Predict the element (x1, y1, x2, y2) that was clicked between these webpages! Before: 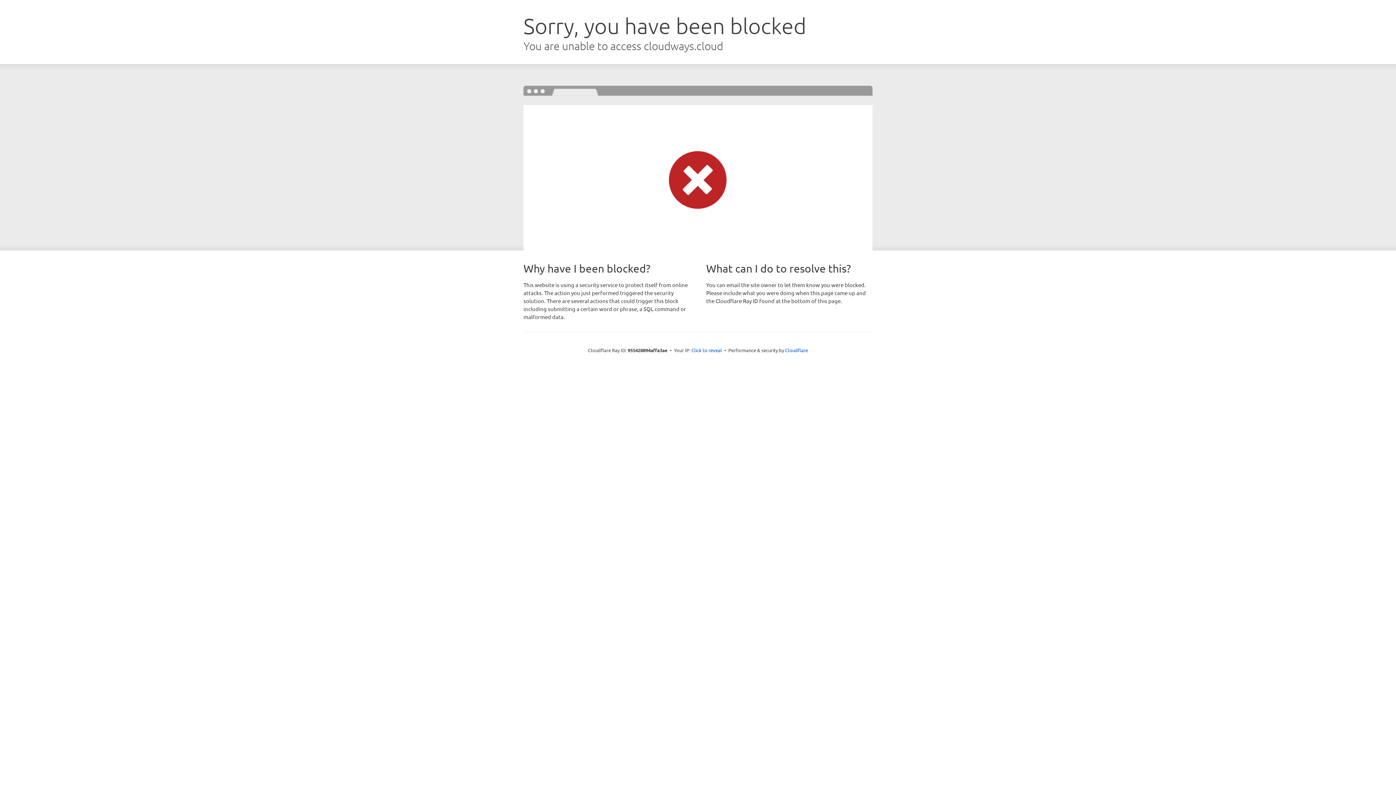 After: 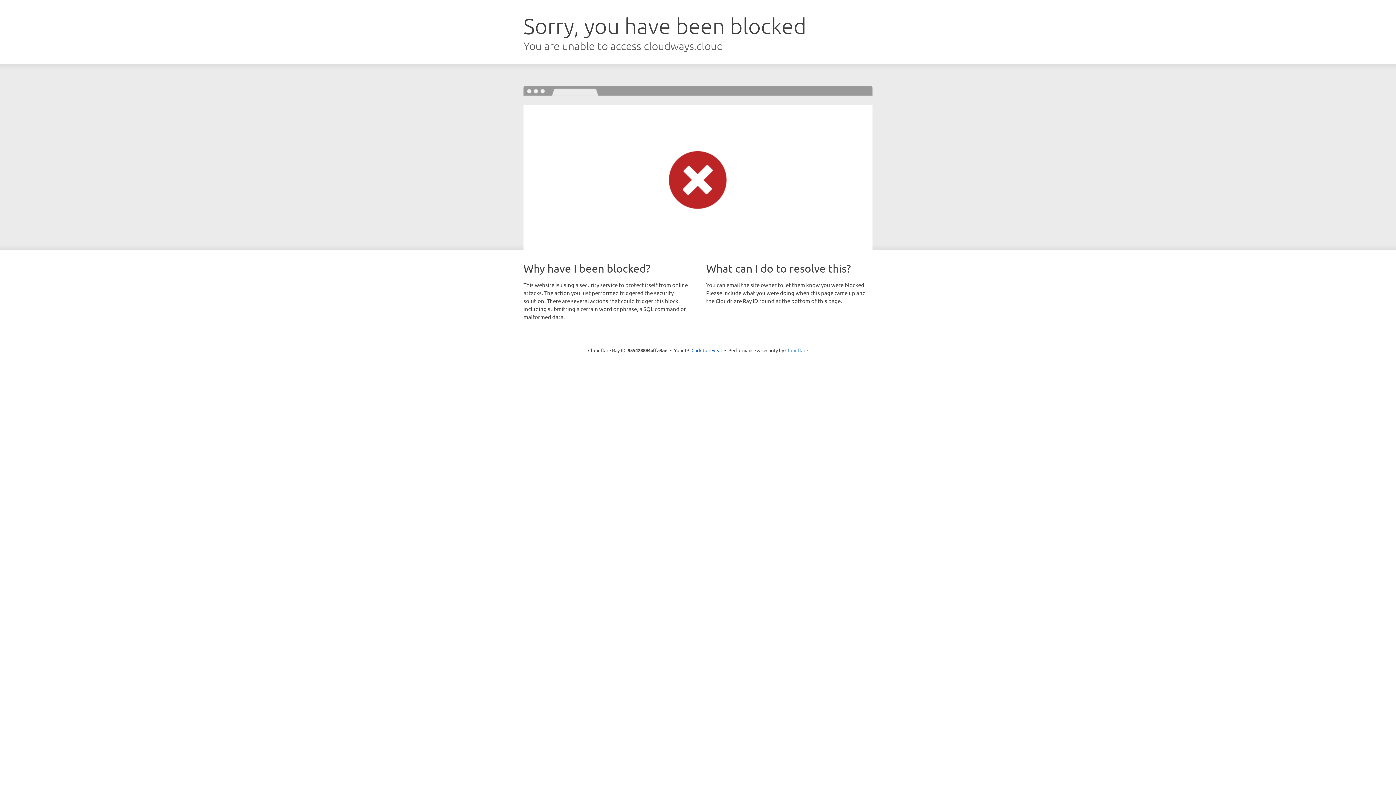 Action: label: Cloudflare bbox: (785, 347, 808, 353)